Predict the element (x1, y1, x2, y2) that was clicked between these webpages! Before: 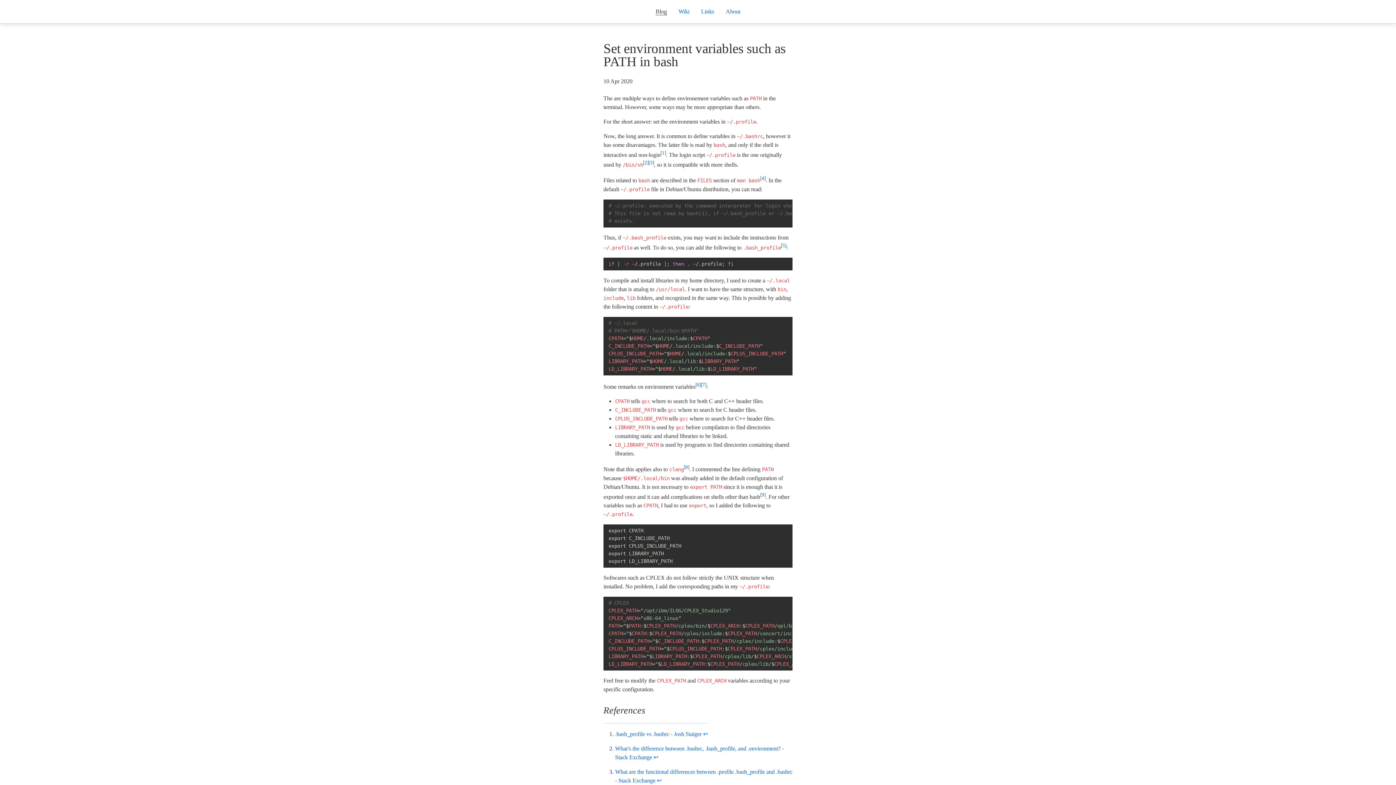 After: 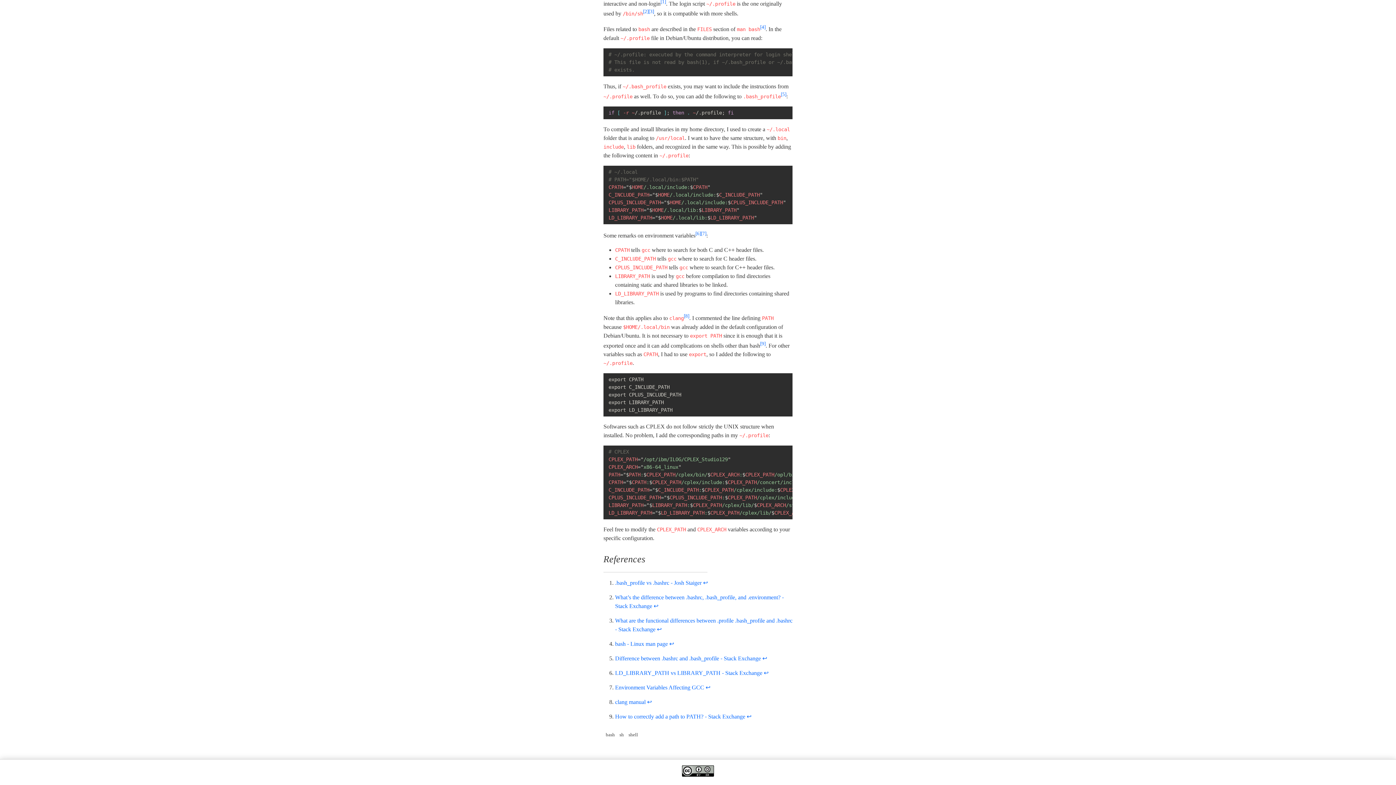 Action: label: [4] bbox: (760, 175, 765, 181)